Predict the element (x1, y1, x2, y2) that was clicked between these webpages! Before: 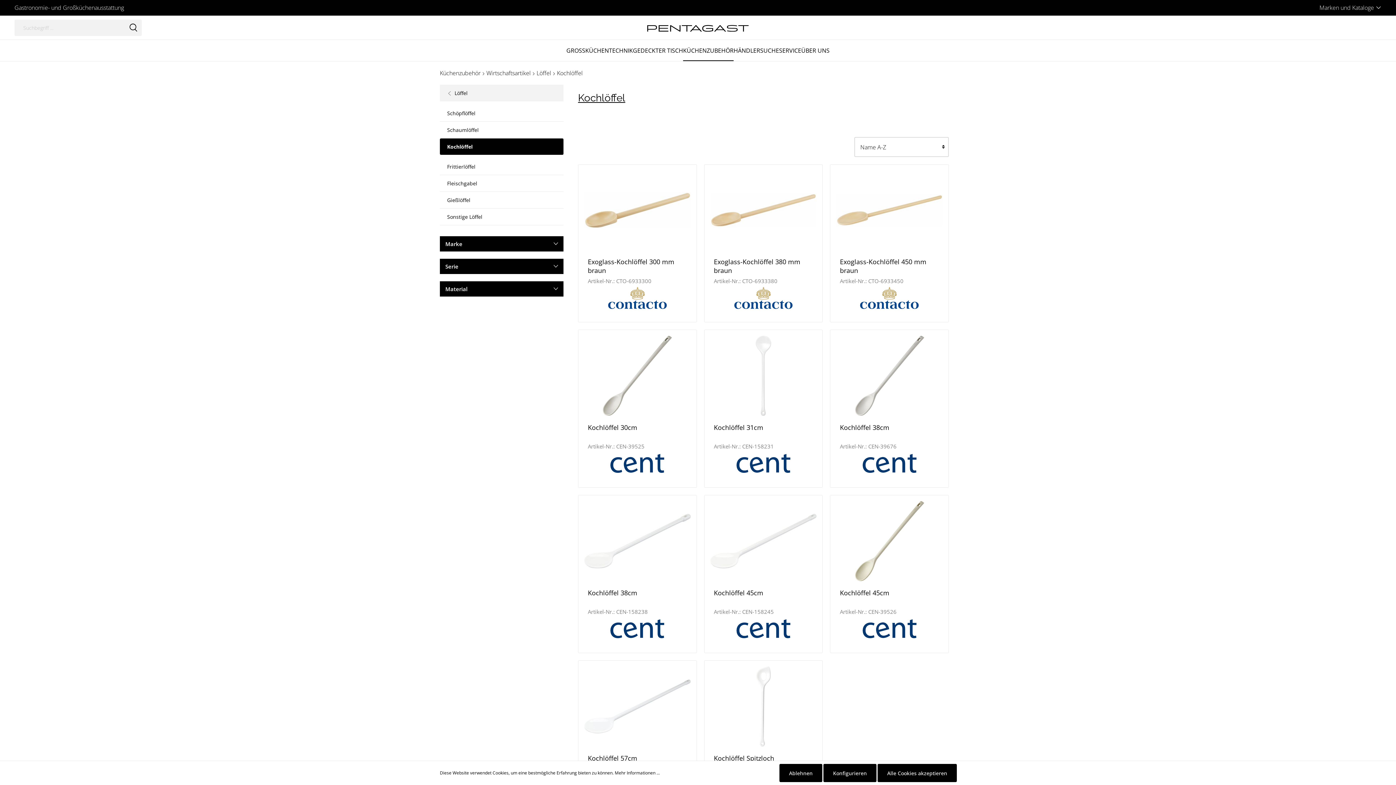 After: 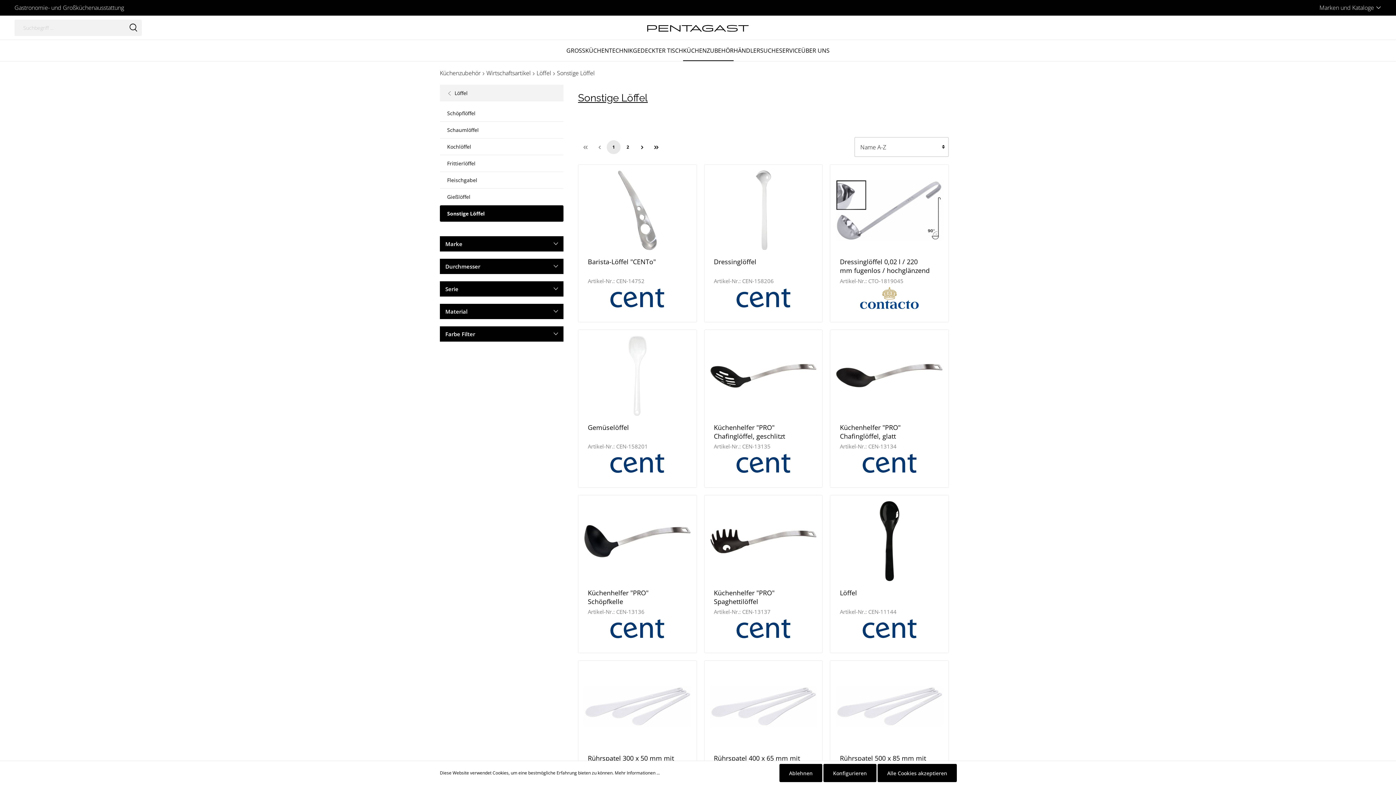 Action: bbox: (440, 208, 563, 225) label: Sonstige Löffel